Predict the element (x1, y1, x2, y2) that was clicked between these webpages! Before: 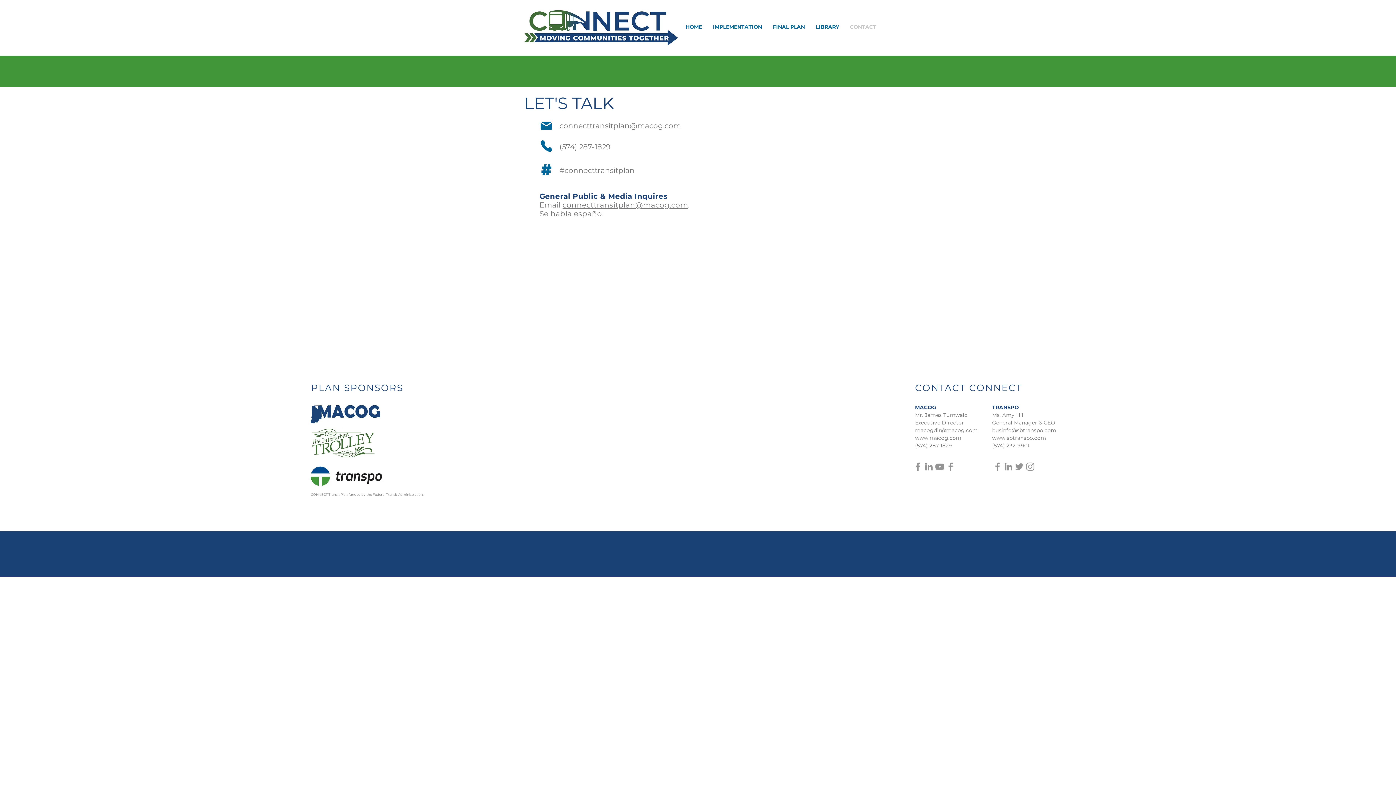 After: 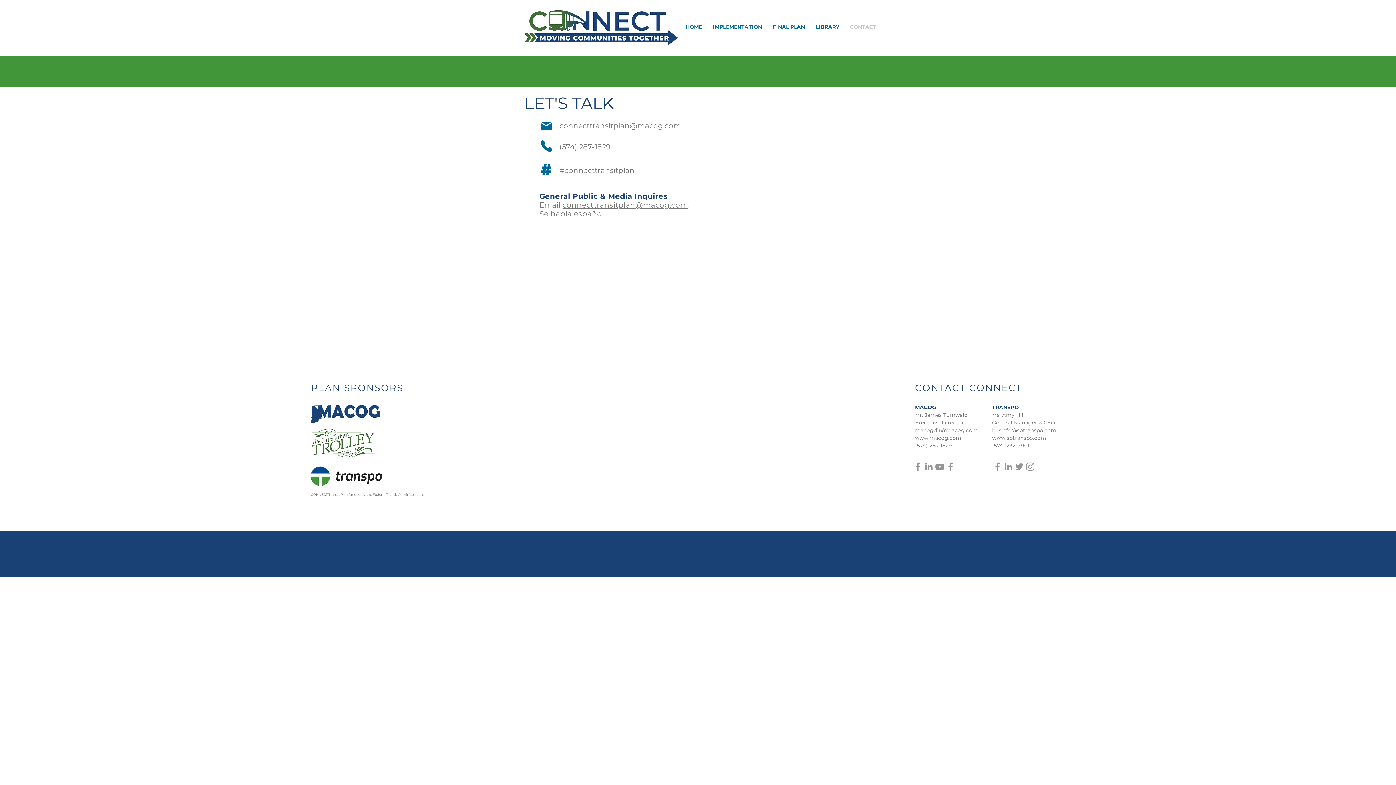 Action: bbox: (1003, 461, 1014, 472) label: LinkedIn